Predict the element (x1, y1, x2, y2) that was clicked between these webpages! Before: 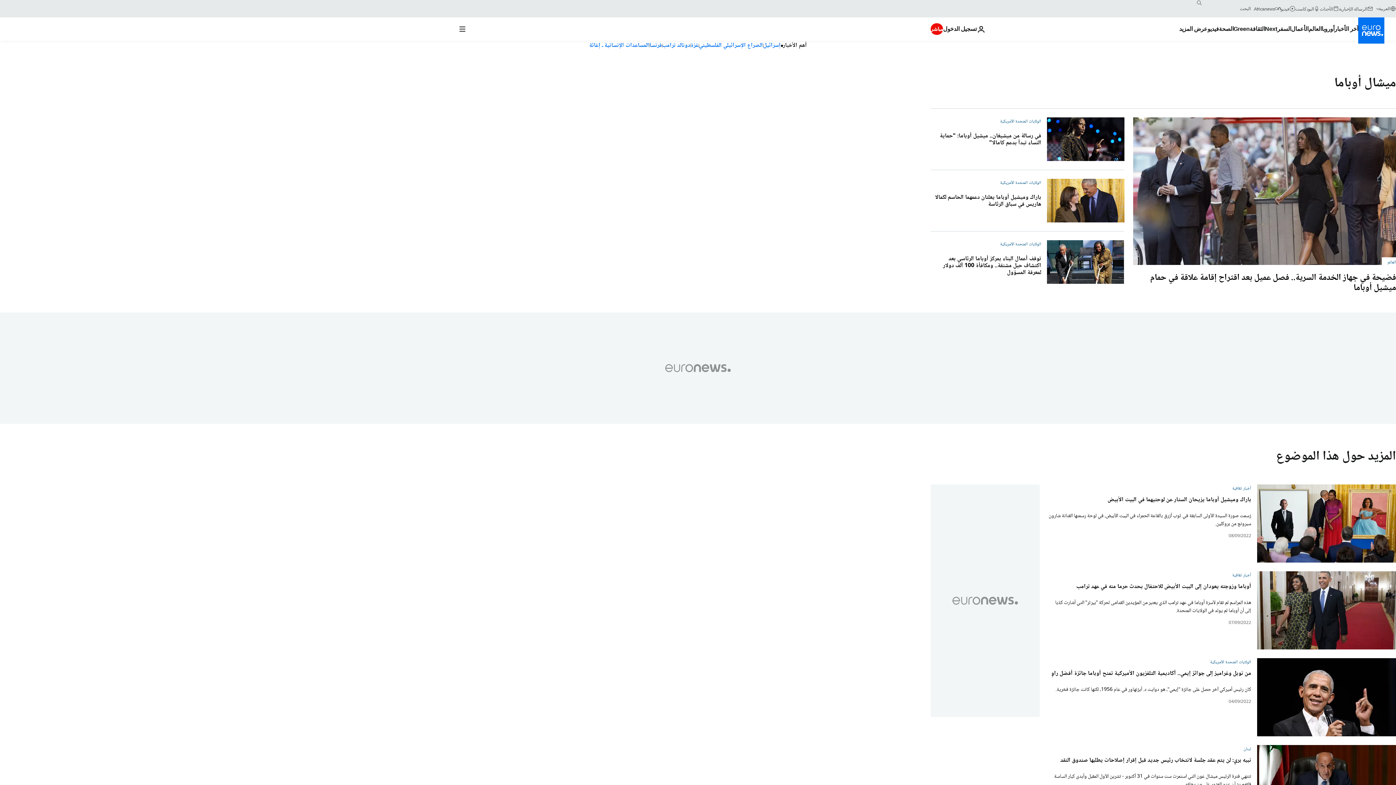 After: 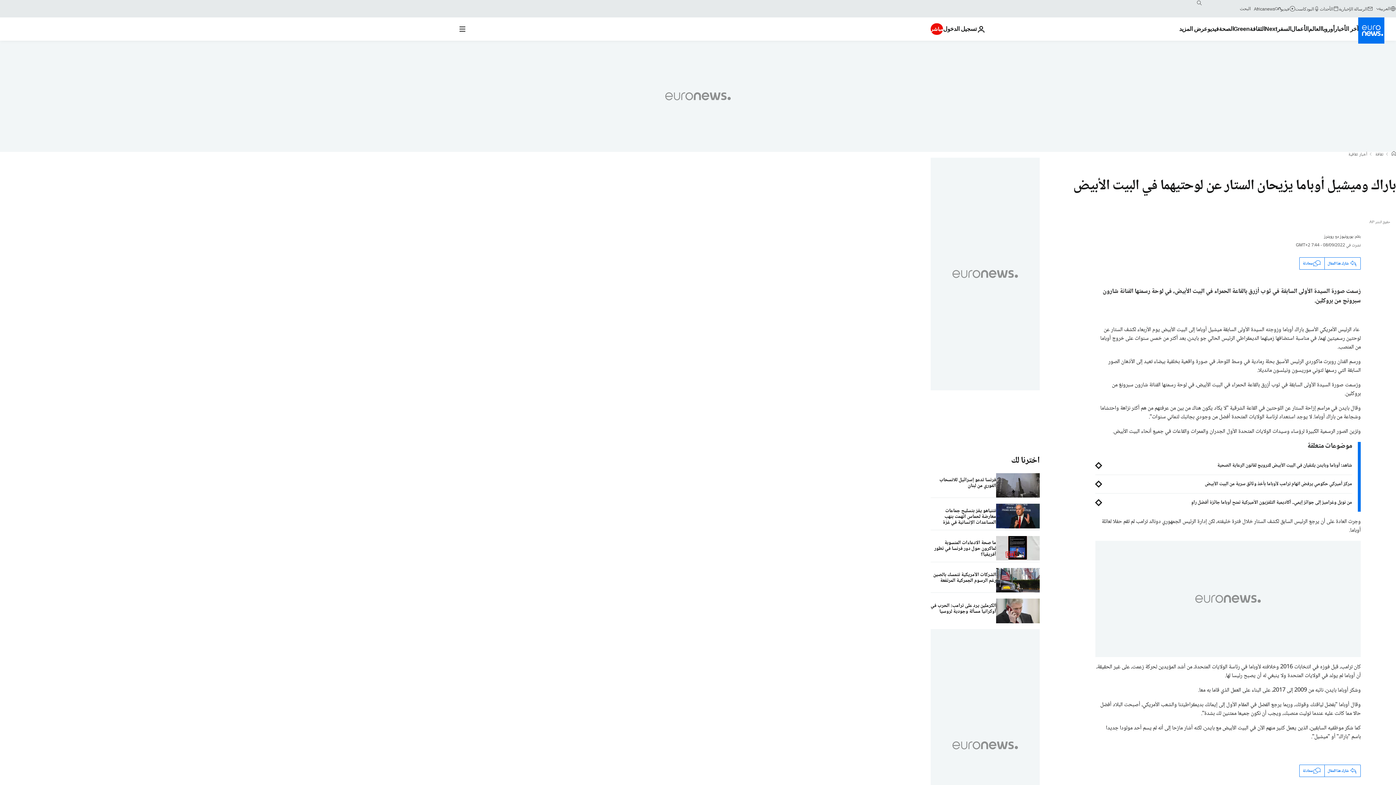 Action: bbox: (1257, 484, 1396, 562)